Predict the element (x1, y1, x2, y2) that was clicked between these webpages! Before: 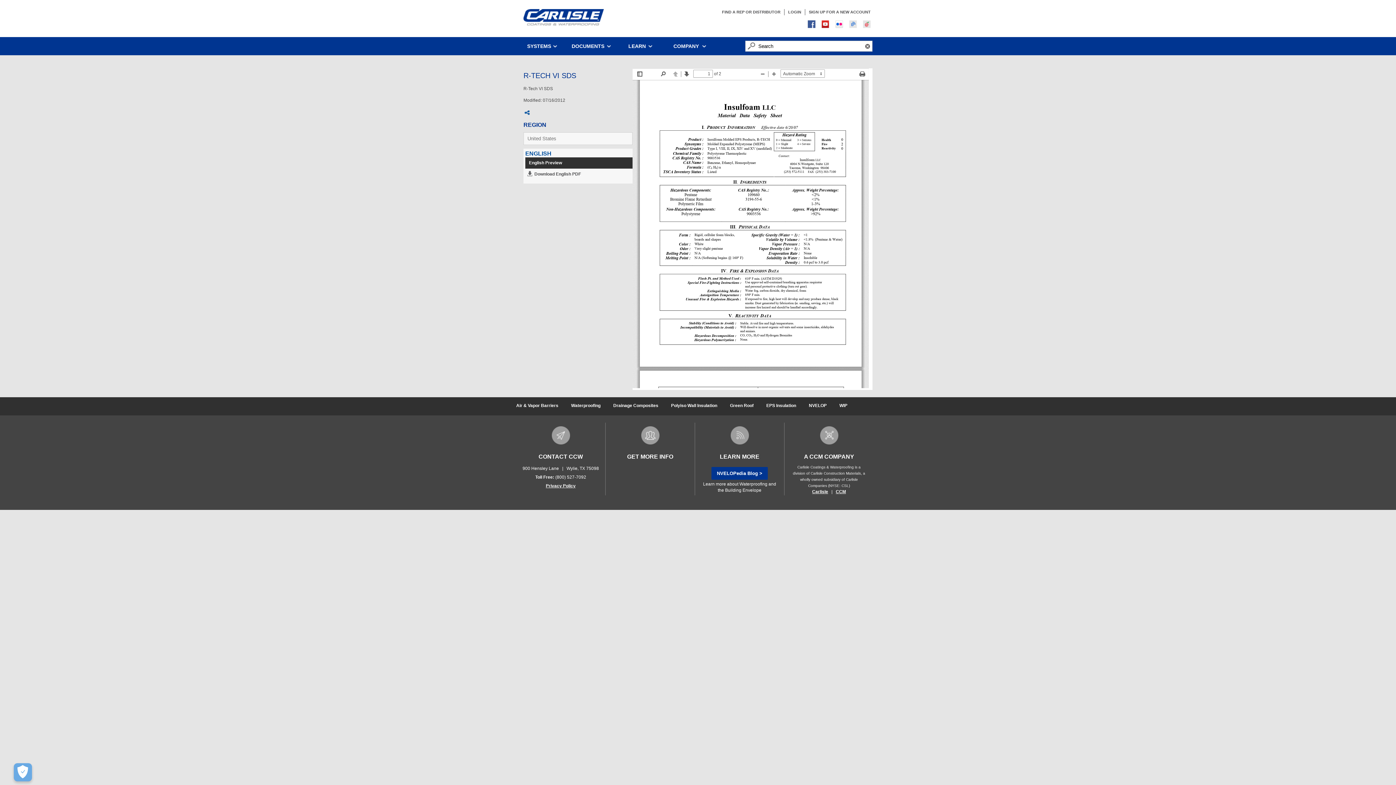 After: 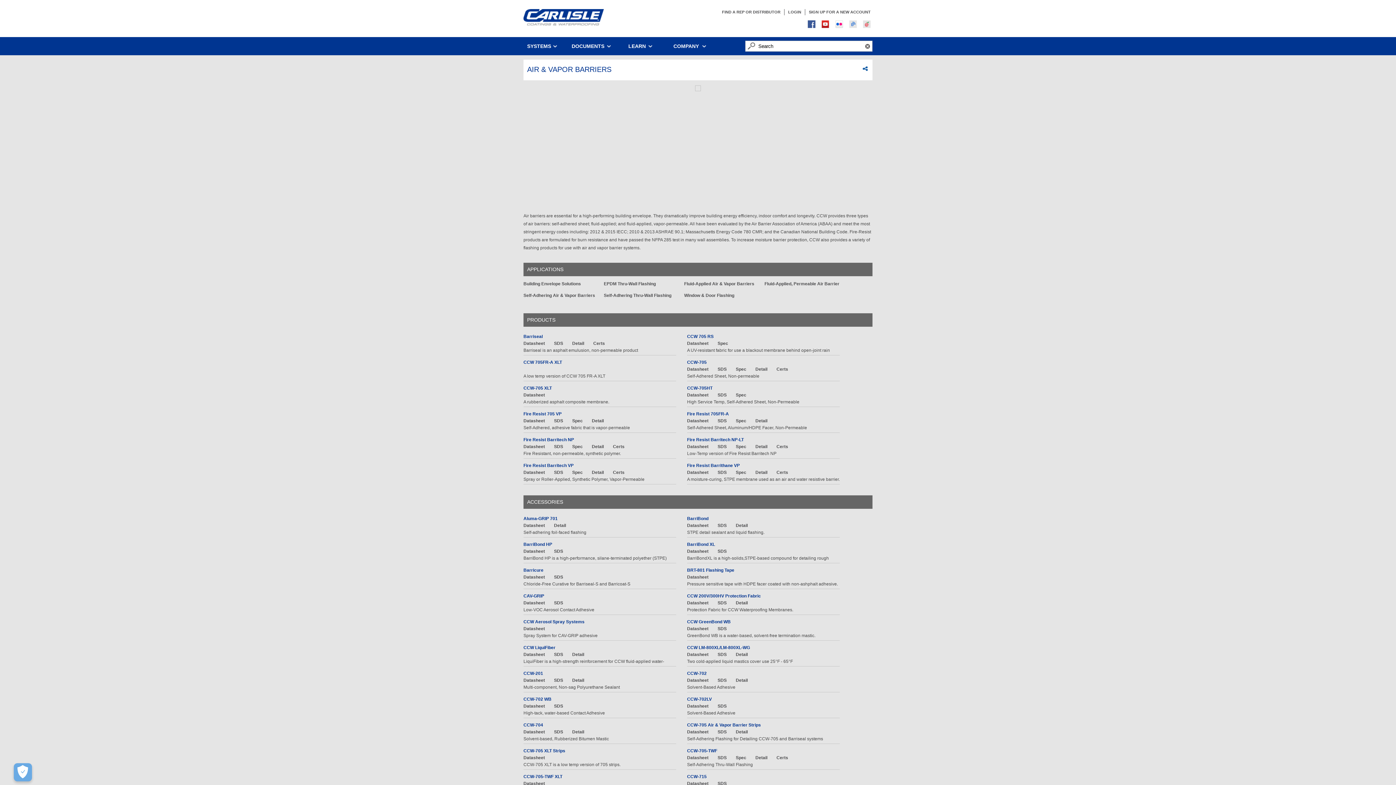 Action: bbox: (516, 402, 558, 409) label: Air & Vapor Barriers